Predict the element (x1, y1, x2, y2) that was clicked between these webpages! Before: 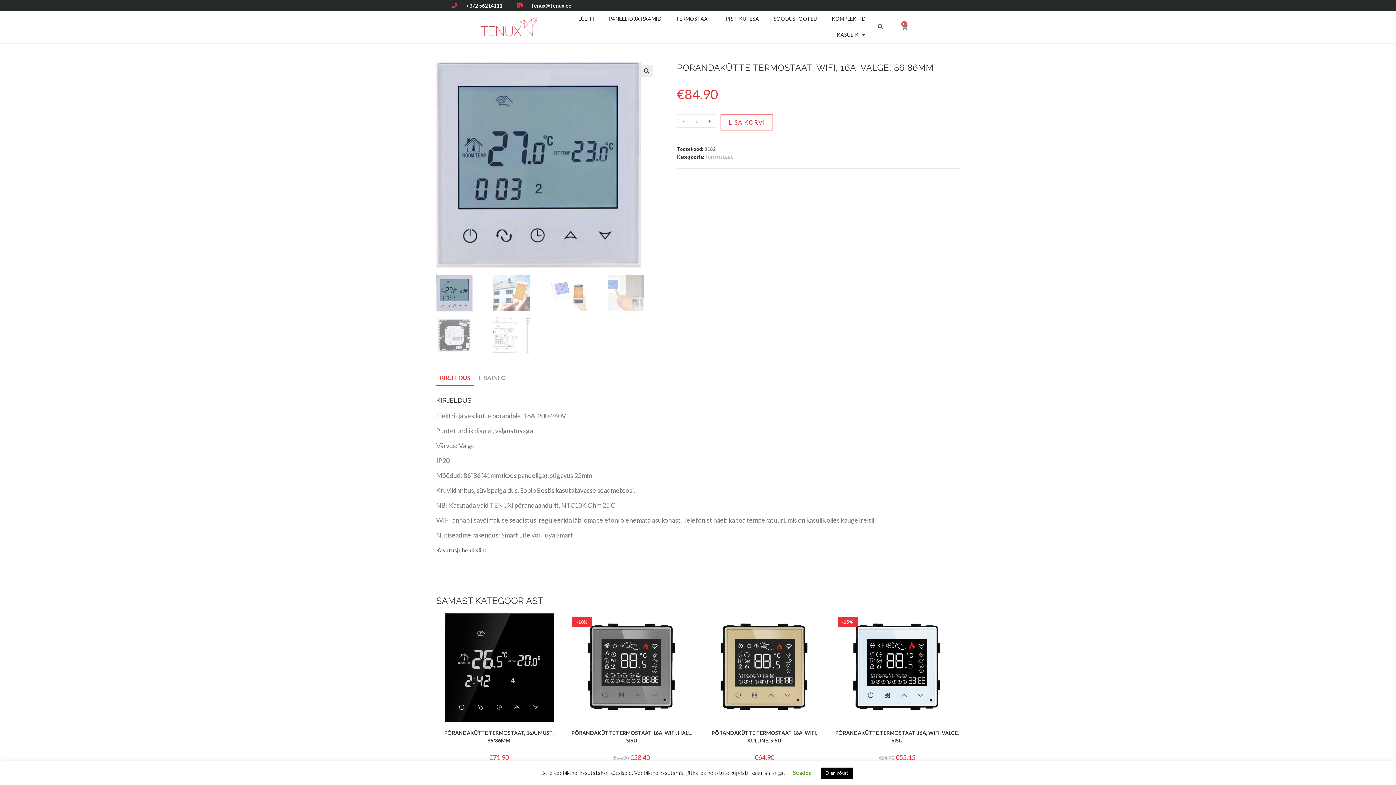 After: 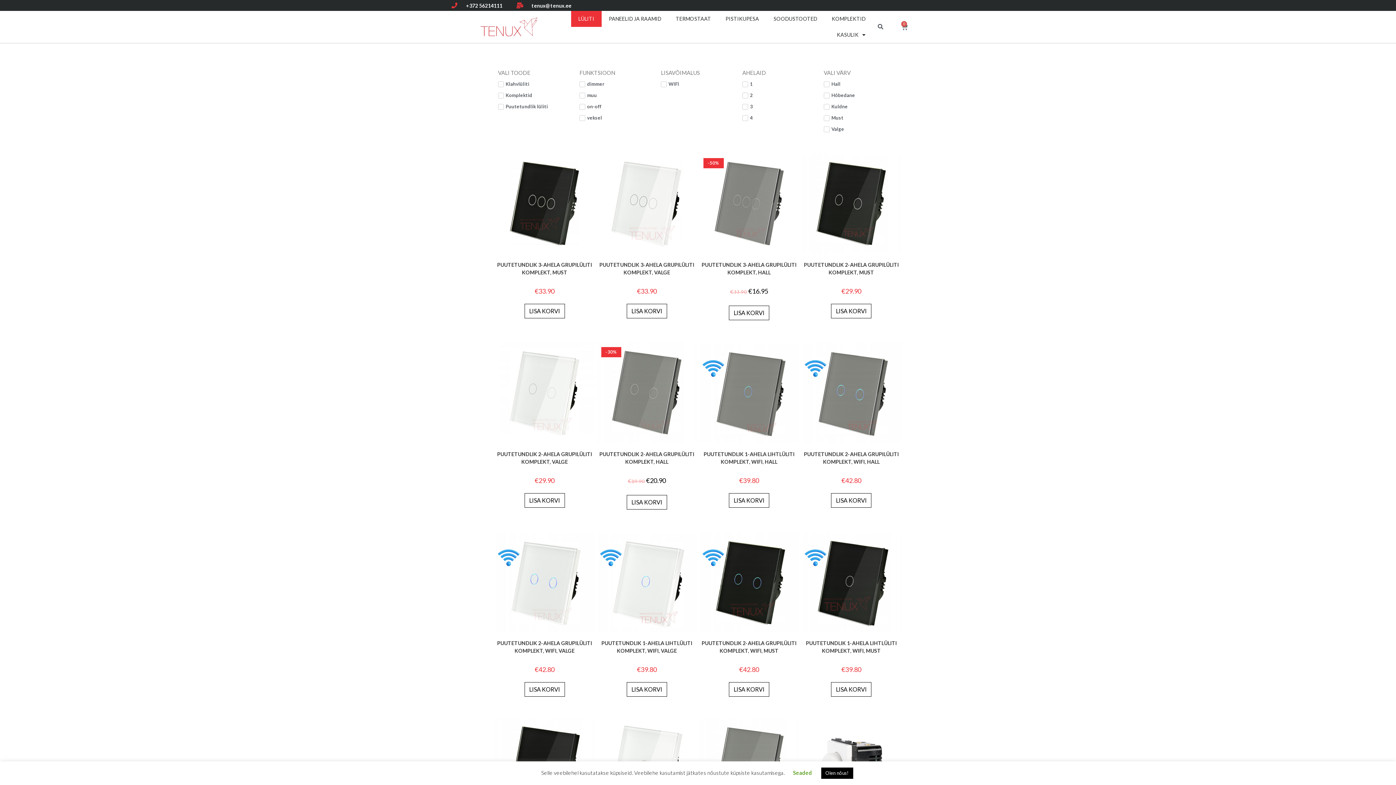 Action: bbox: (571, 10, 601, 26) label: LÜLITI